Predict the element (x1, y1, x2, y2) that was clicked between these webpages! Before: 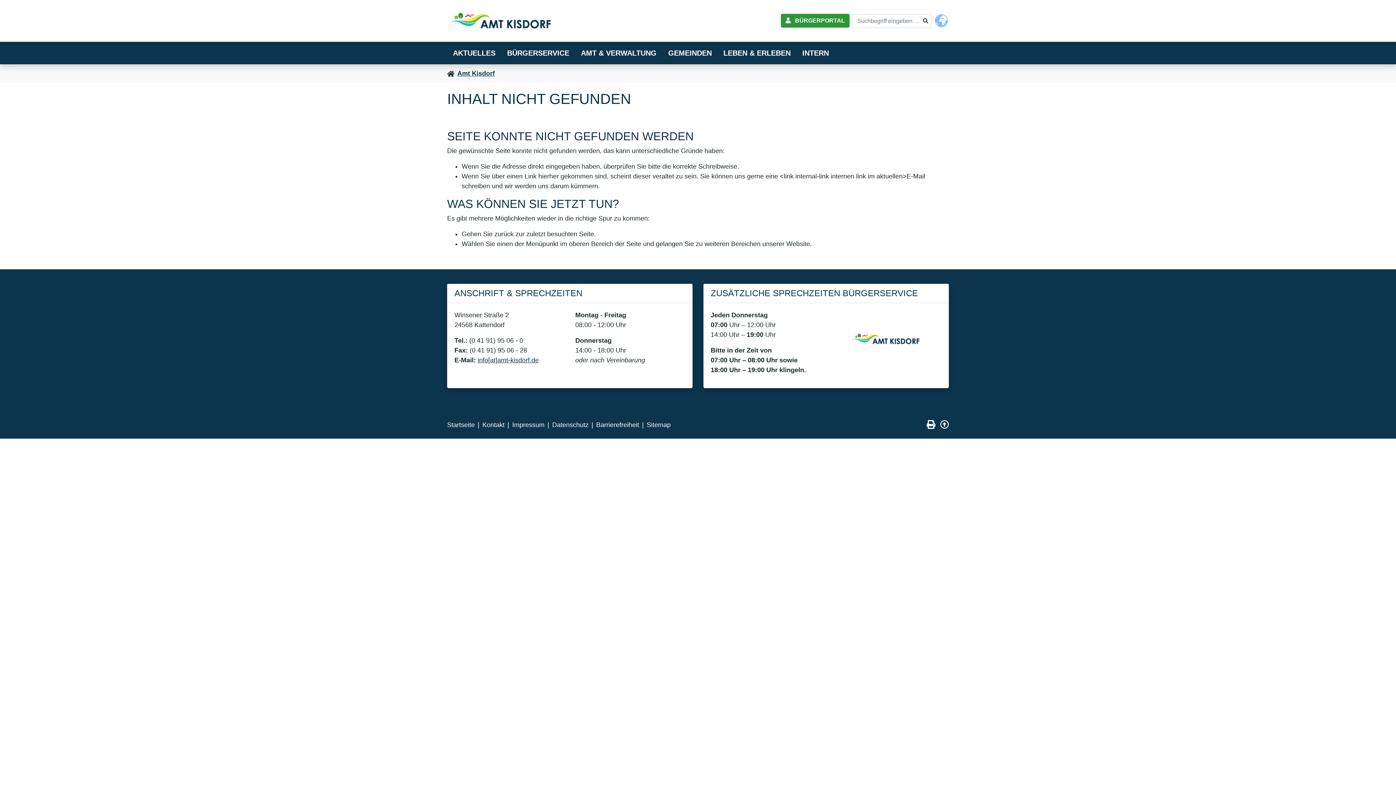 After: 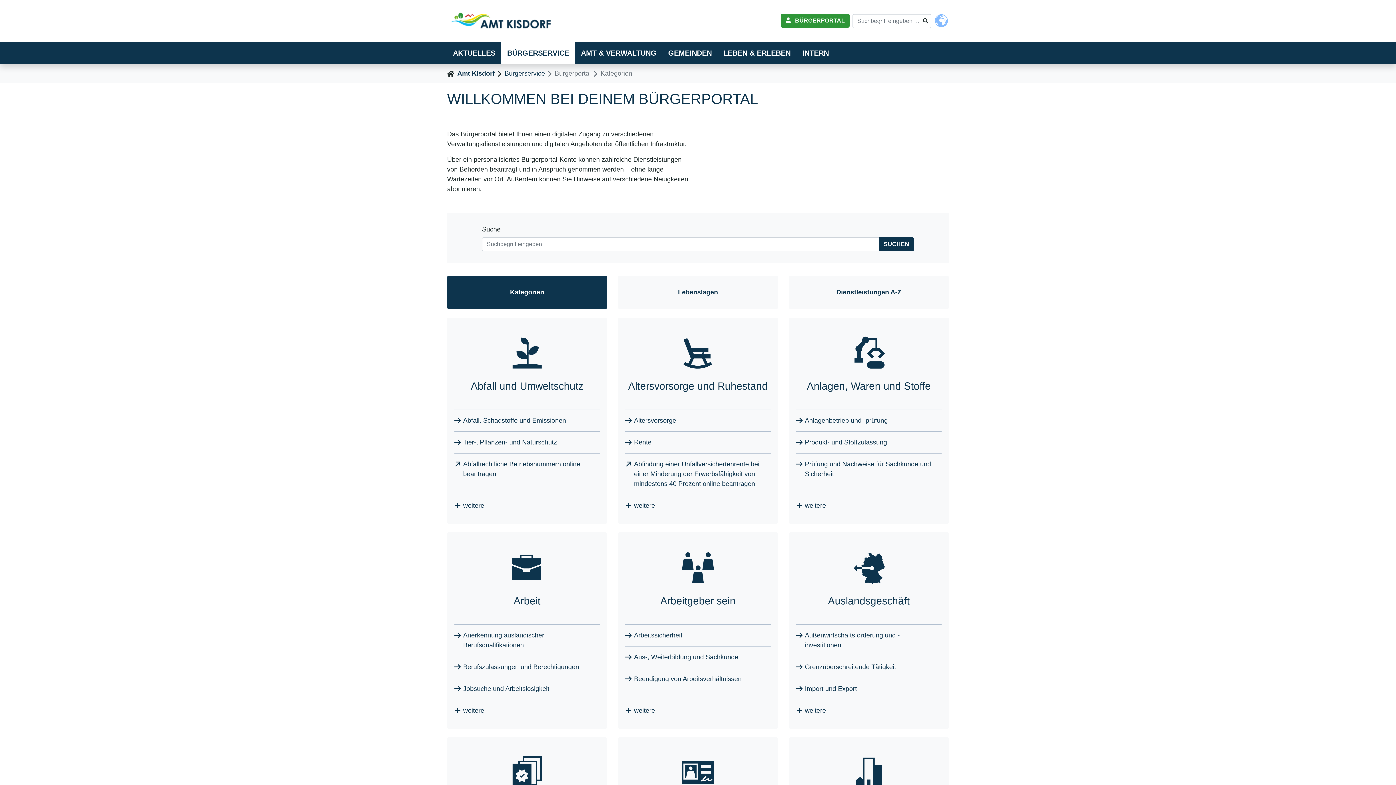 Action: bbox: (781, 13, 849, 27) label:  BÜRGERPORTAL